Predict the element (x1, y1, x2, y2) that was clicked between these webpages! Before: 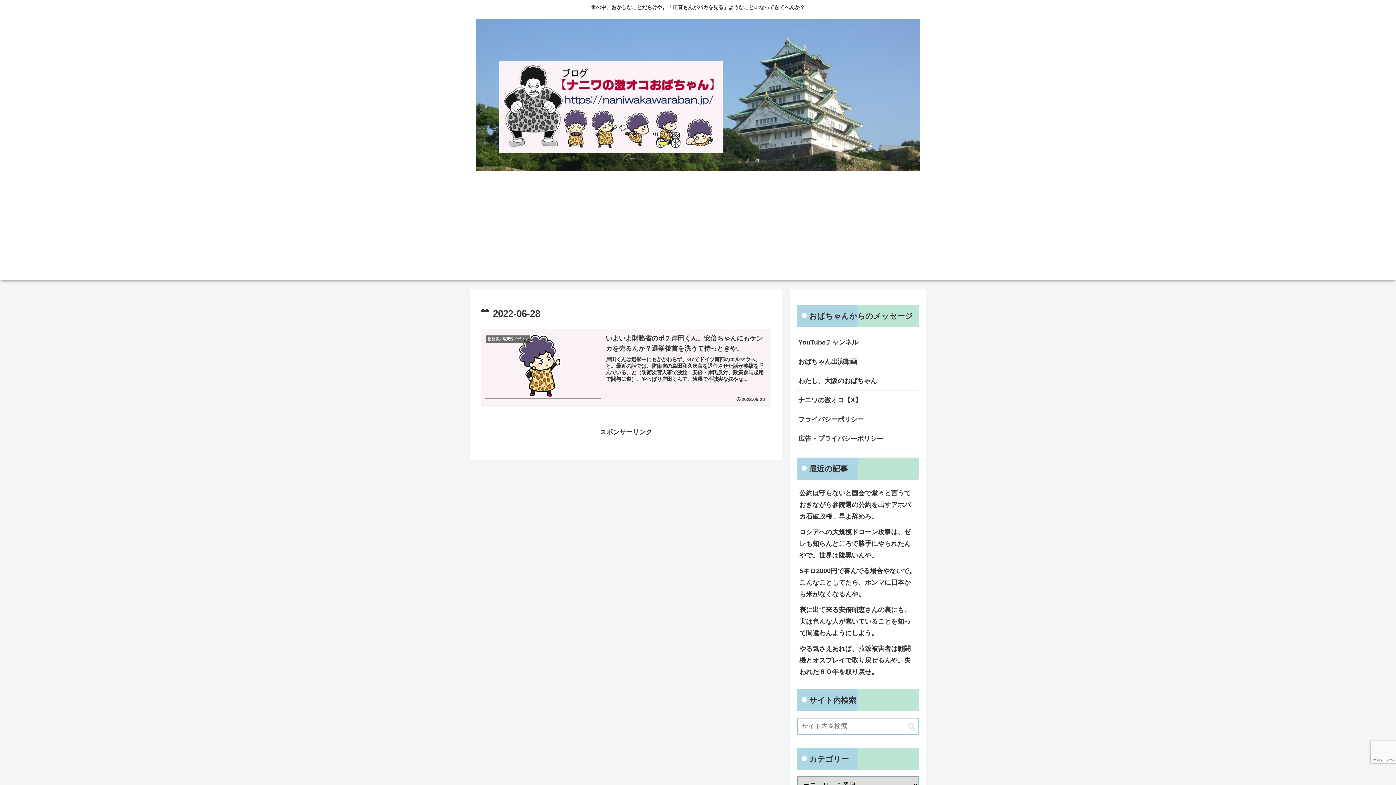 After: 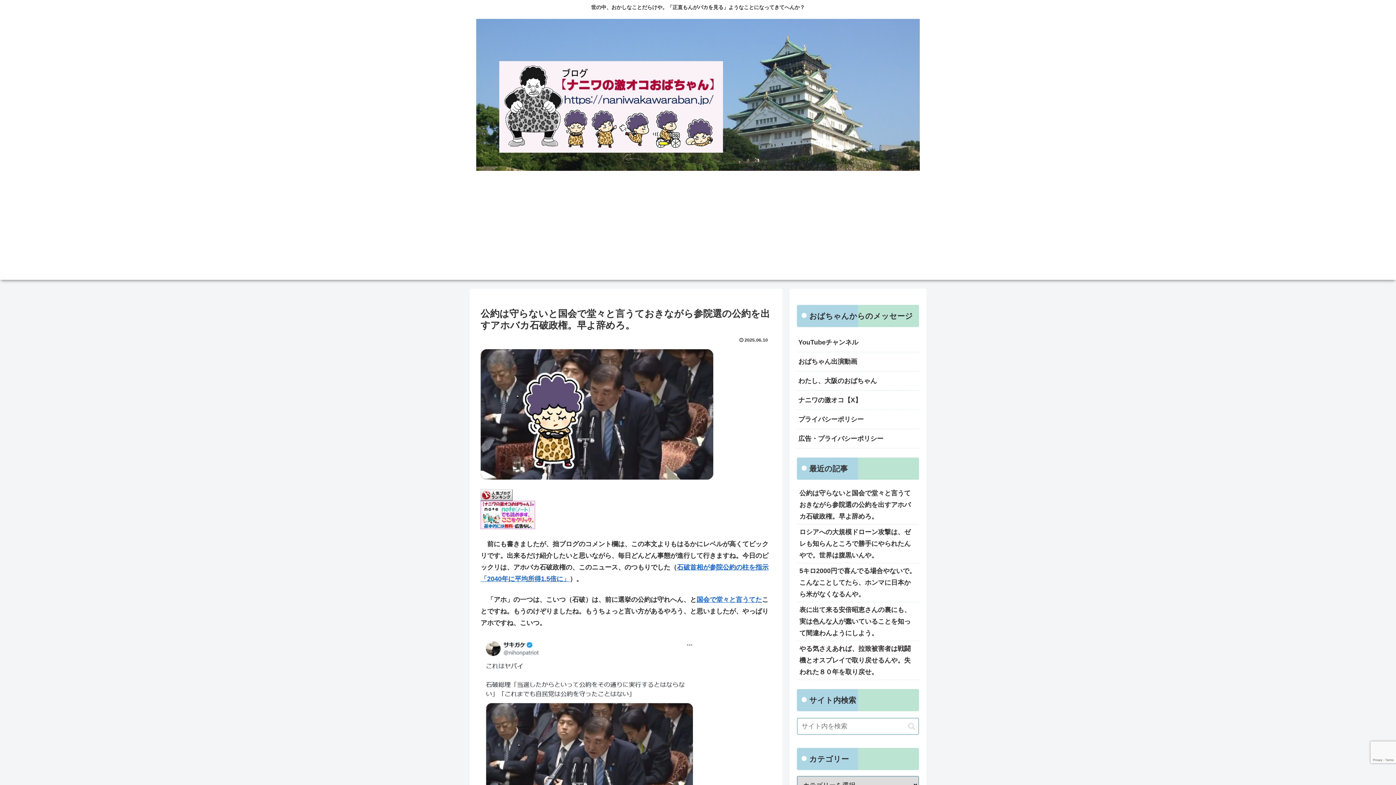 Action: bbox: (797, 485, 919, 524) label: 公約は守らないと国会で堂々と言うておきながら参院選の公約を出すアホバカ石破政権。早よ辞めろ。